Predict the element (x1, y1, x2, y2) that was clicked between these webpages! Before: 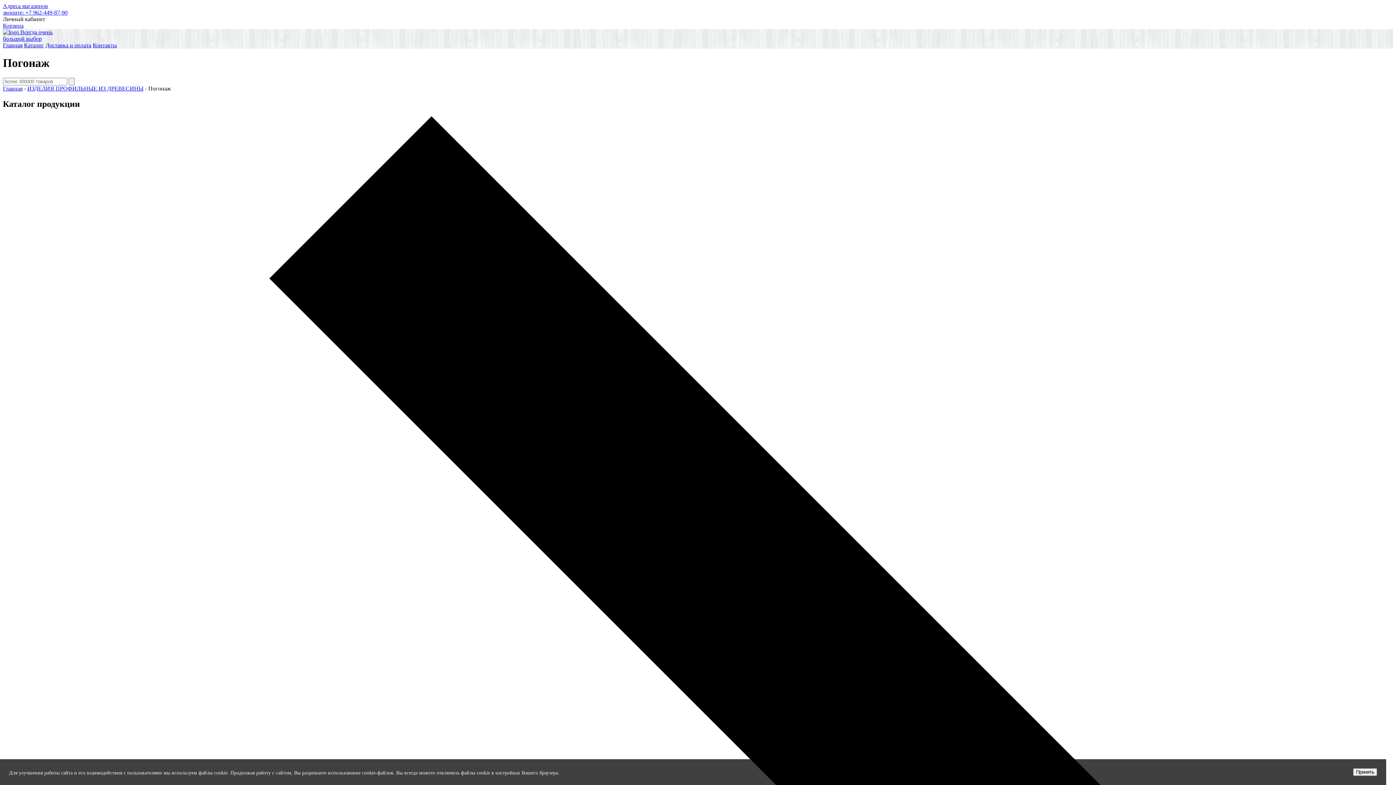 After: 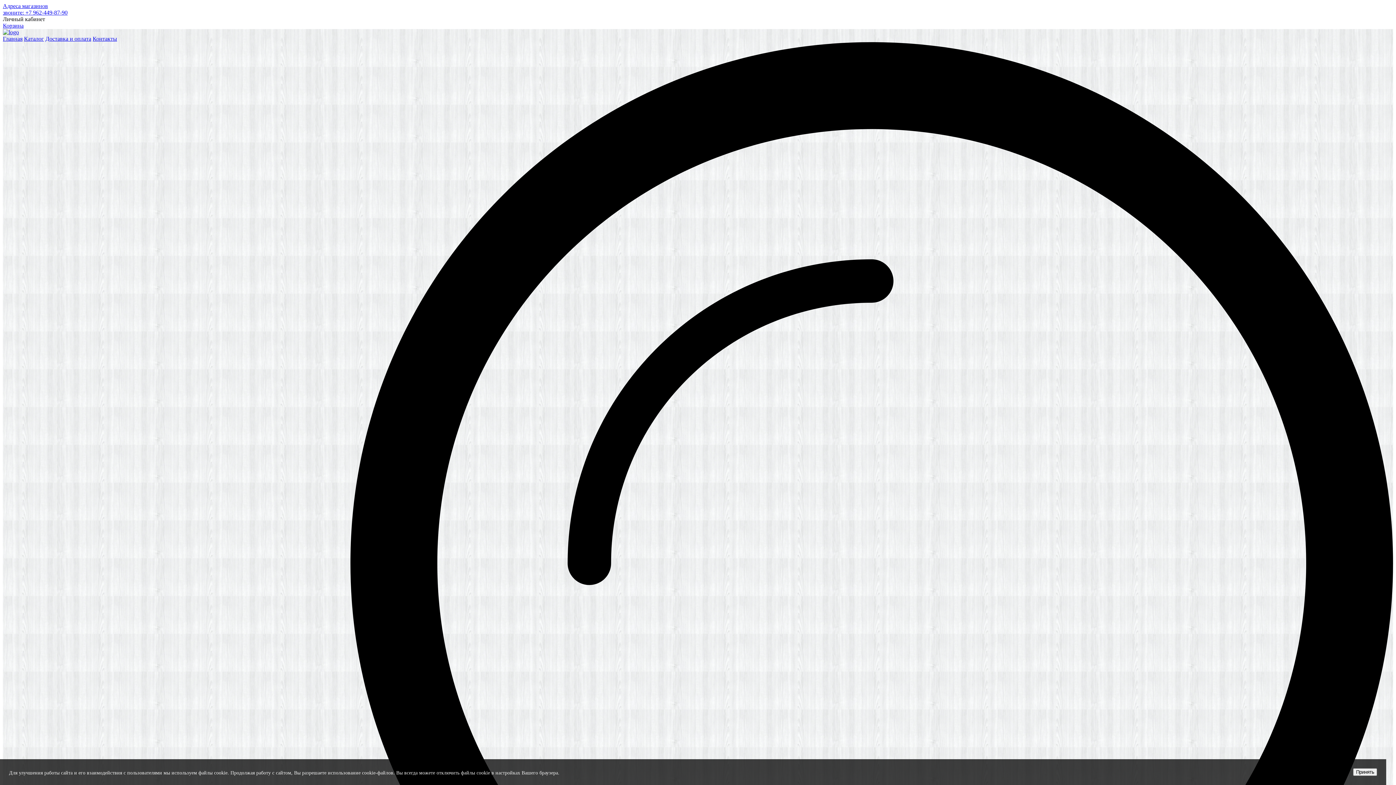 Action: label: Главная bbox: (2, 85, 22, 91)